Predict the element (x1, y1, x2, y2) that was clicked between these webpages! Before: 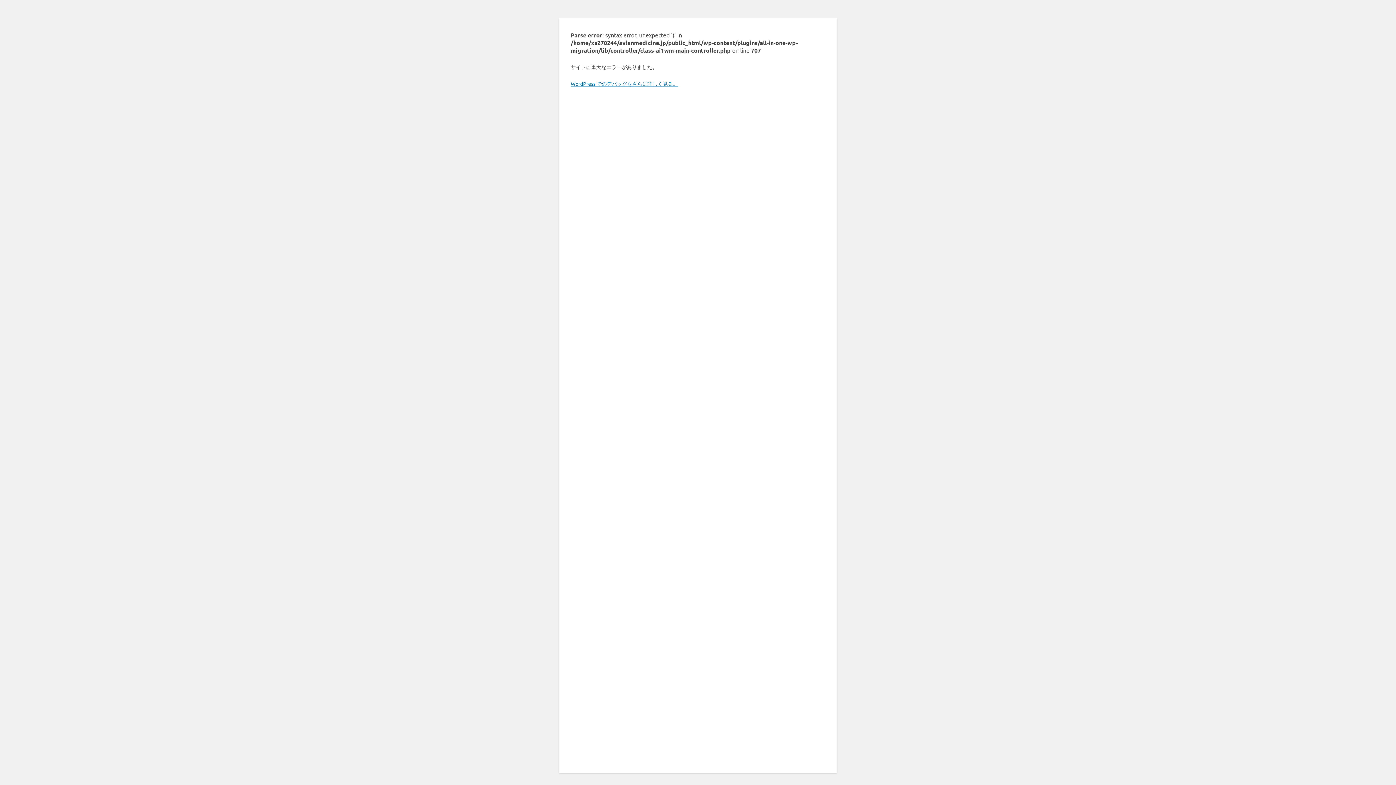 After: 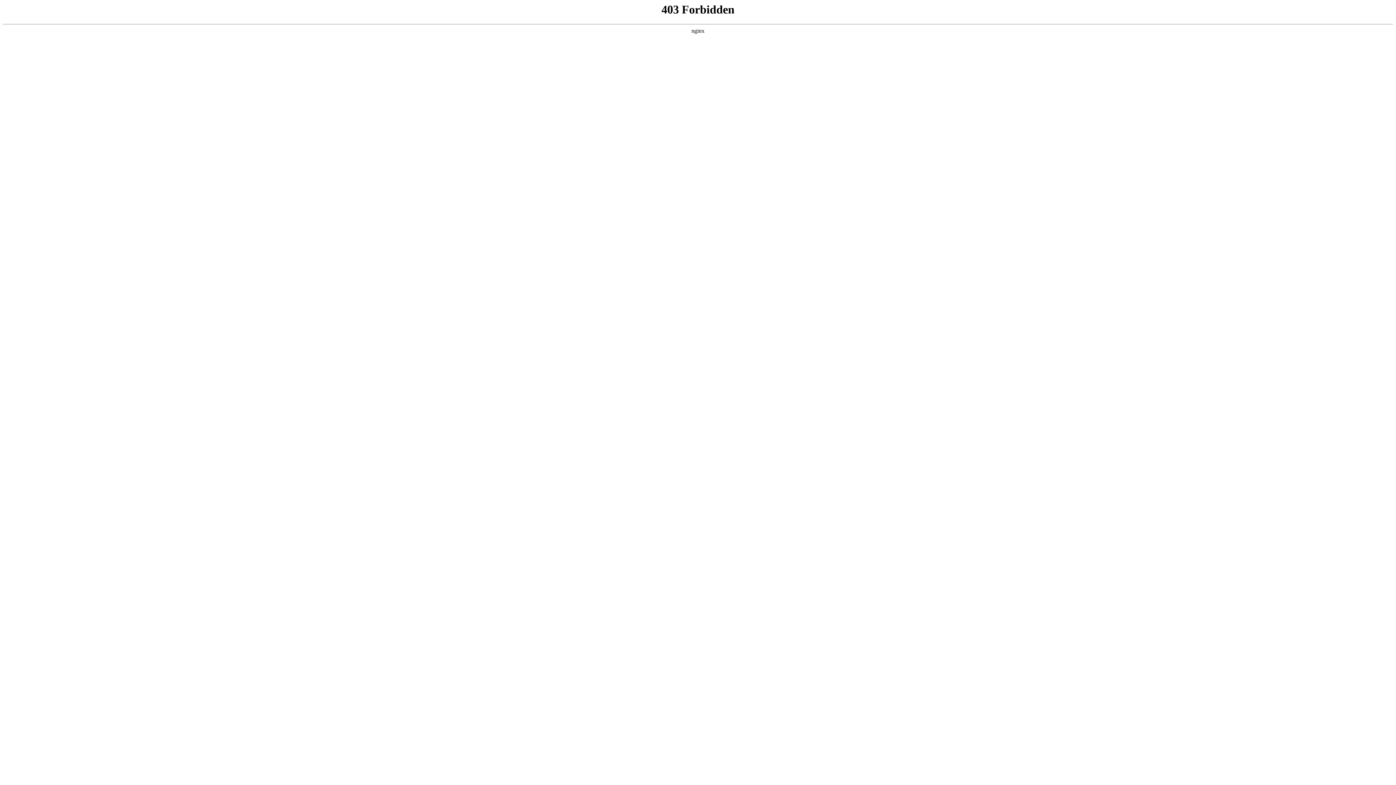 Action: label: WordPress でのデバッグをさらに詳しく見る。 bbox: (570, 80, 678, 86)